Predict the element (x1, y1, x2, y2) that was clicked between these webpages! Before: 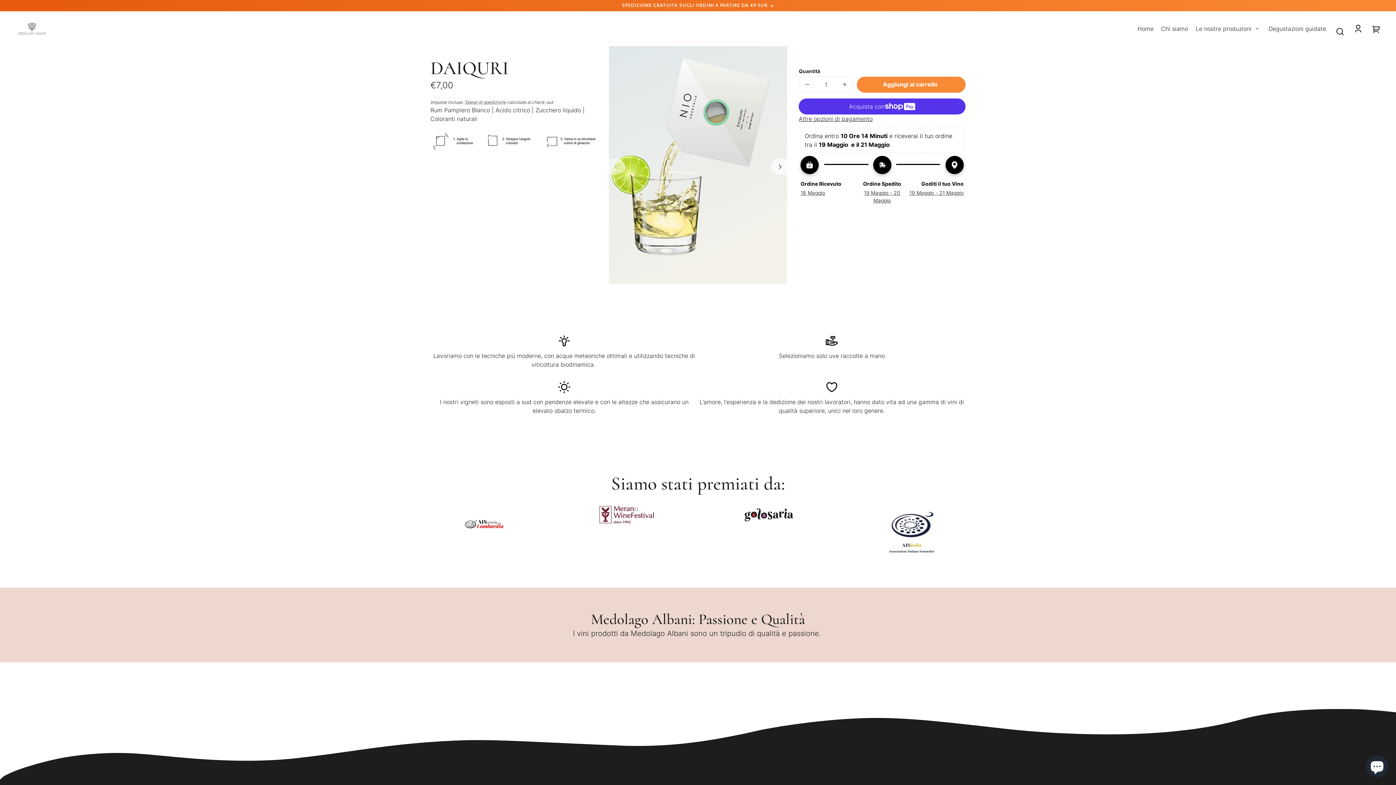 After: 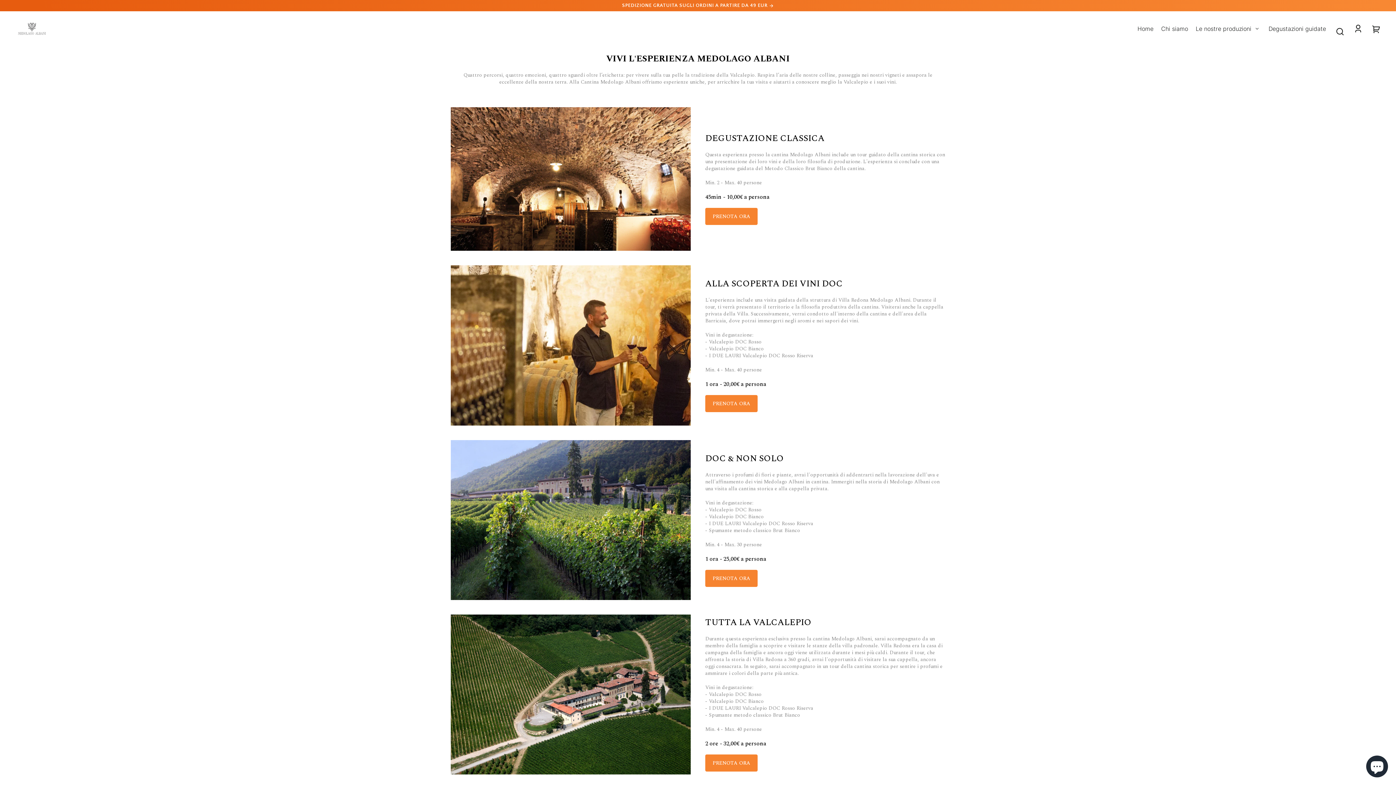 Action: label: Degustazioni guidate bbox: (1265, 20, 1330, 36)